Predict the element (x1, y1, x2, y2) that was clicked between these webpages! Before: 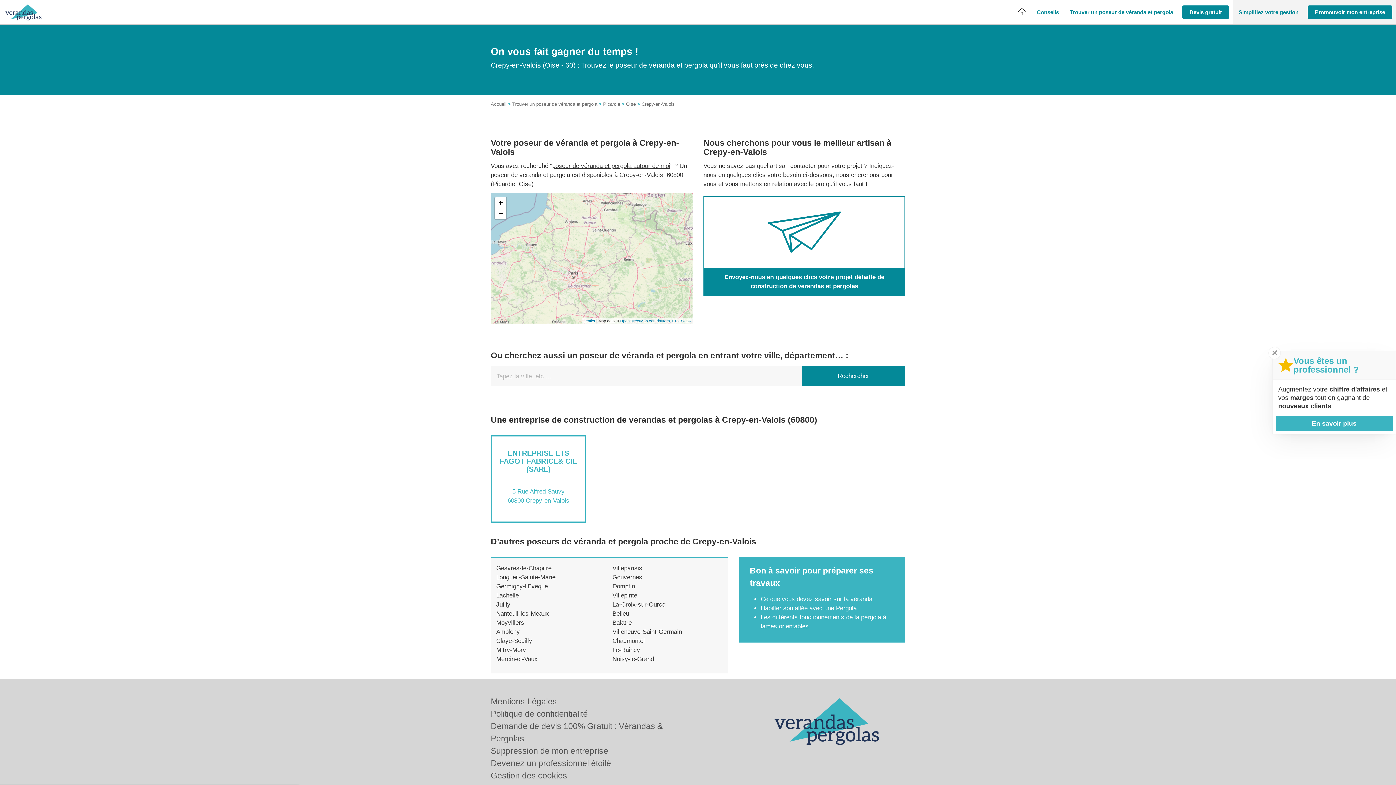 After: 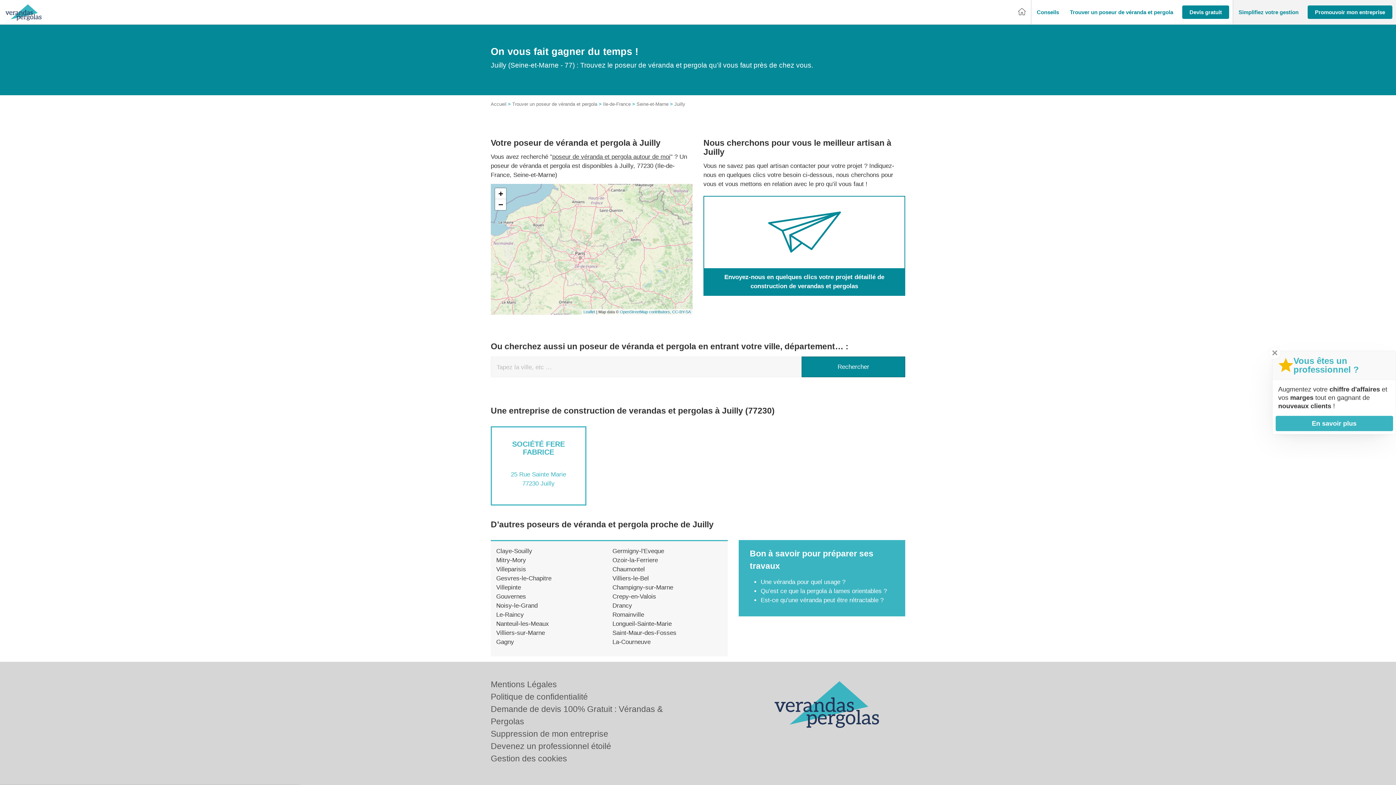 Action: label: Juilly bbox: (496, 601, 510, 608)